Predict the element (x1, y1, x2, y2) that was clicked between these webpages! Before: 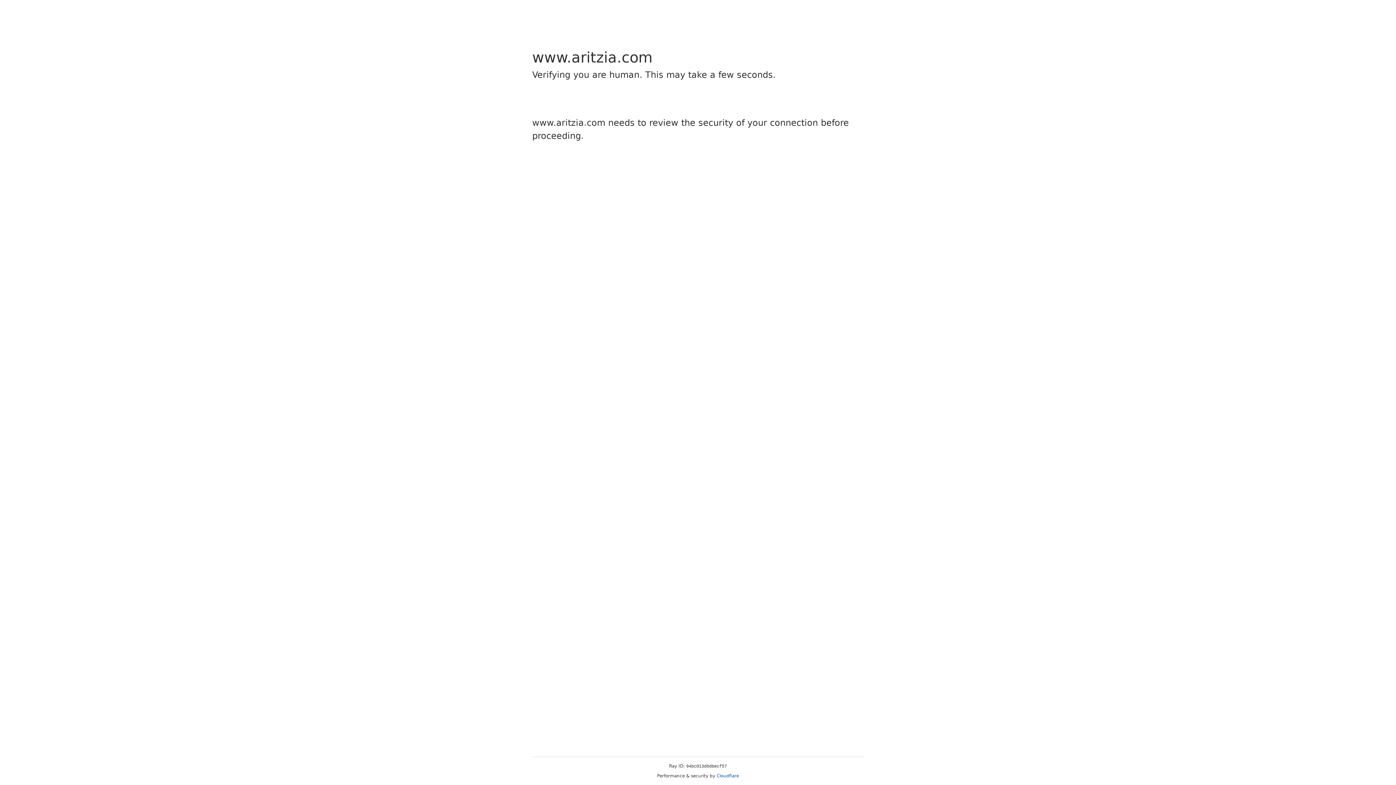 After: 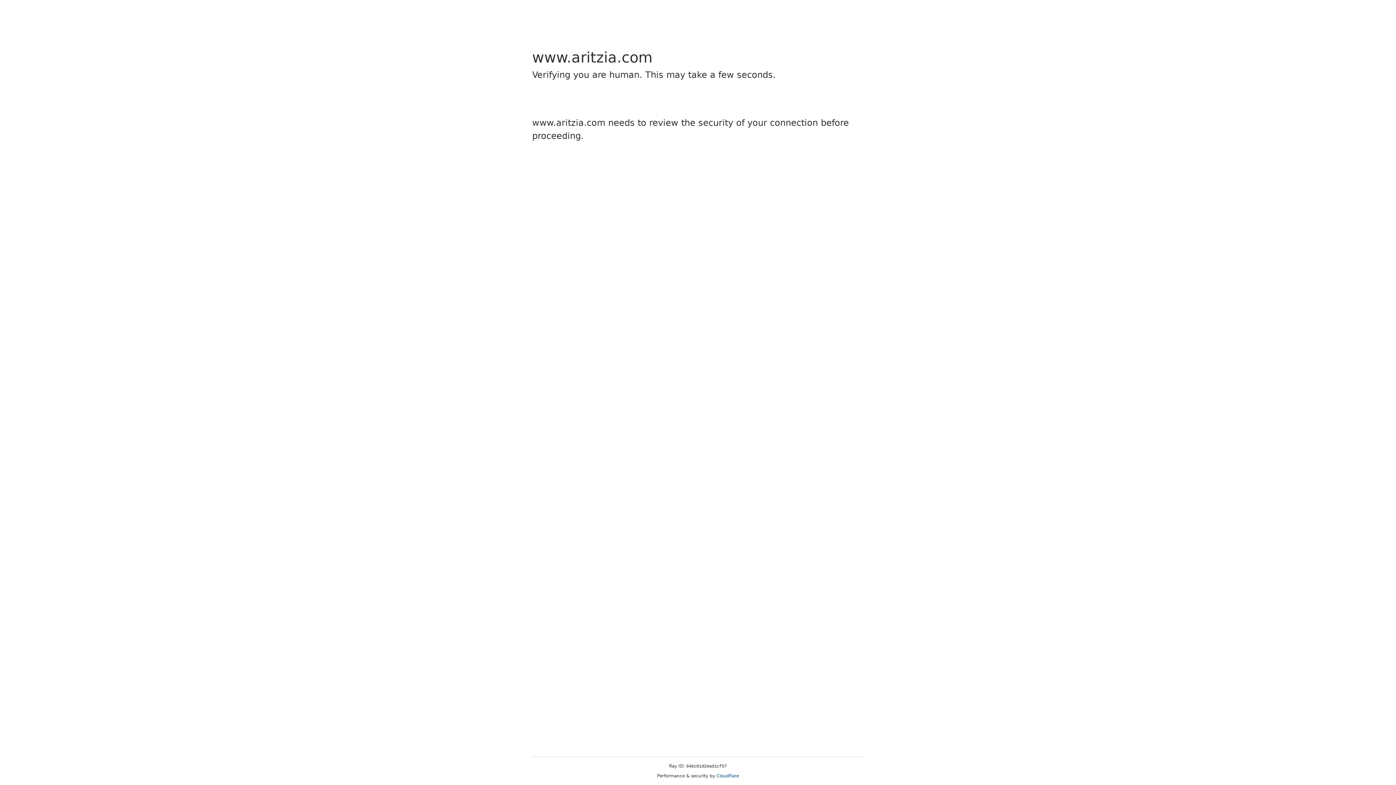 Action: label: Cloudflare bbox: (716, 773, 739, 778)